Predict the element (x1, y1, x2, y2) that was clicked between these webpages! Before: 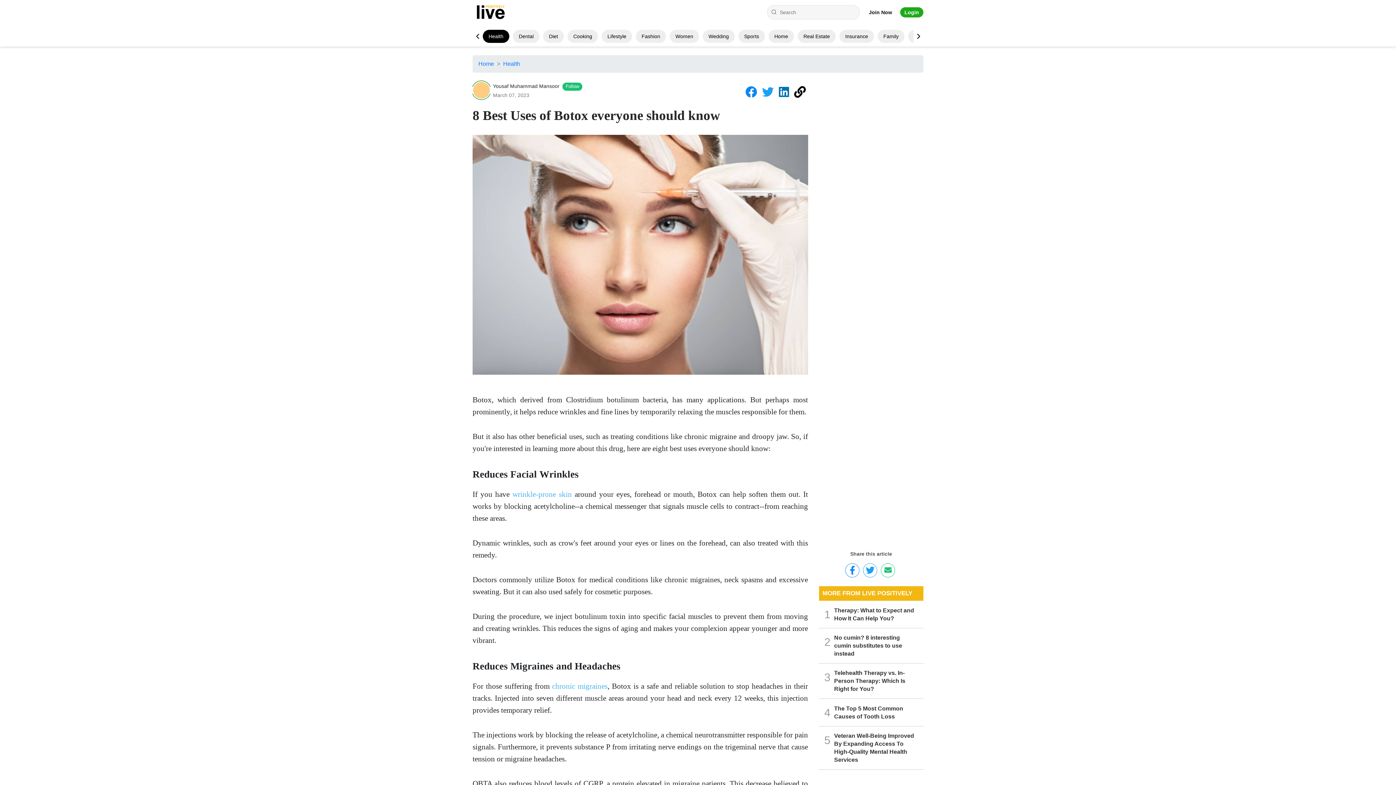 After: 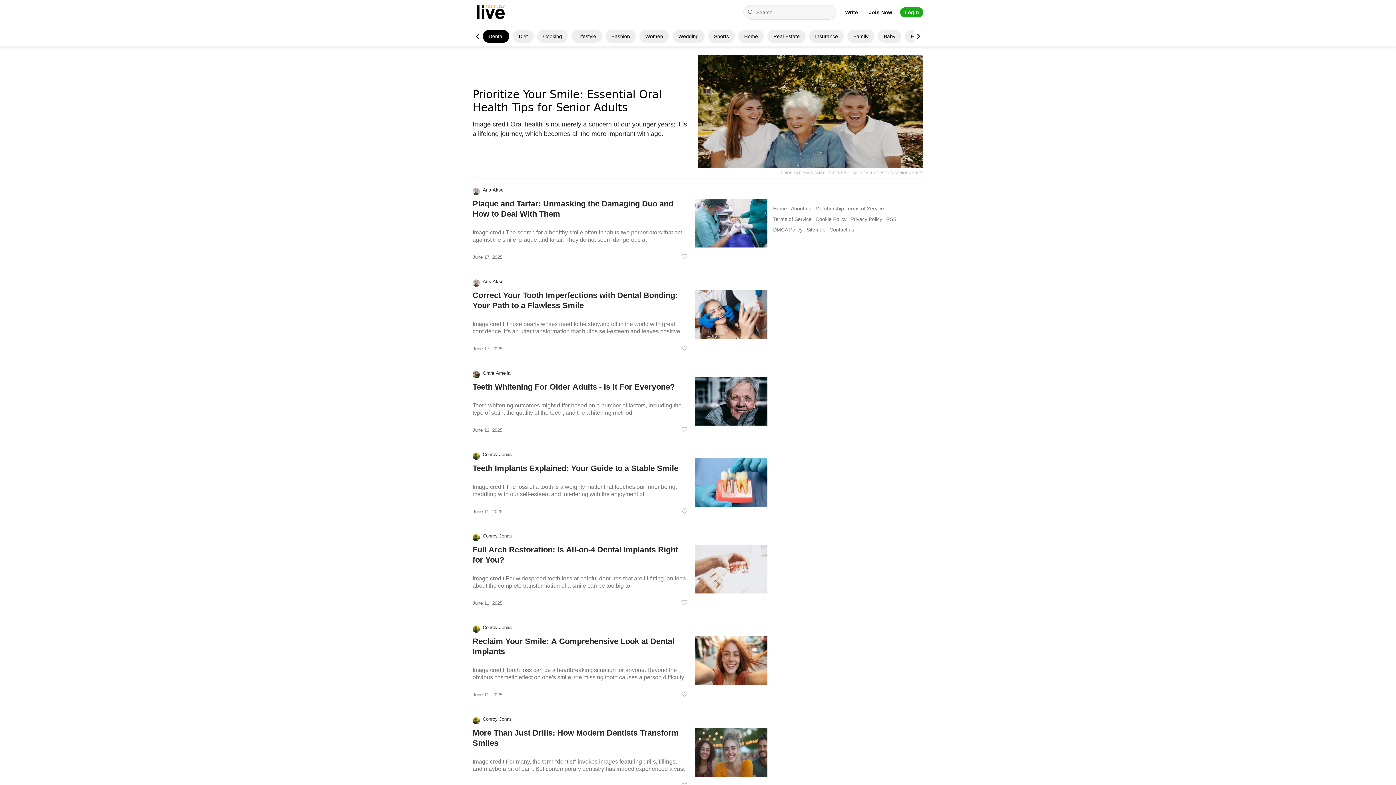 Action: bbox: (518, 33, 533, 39) label: Dental